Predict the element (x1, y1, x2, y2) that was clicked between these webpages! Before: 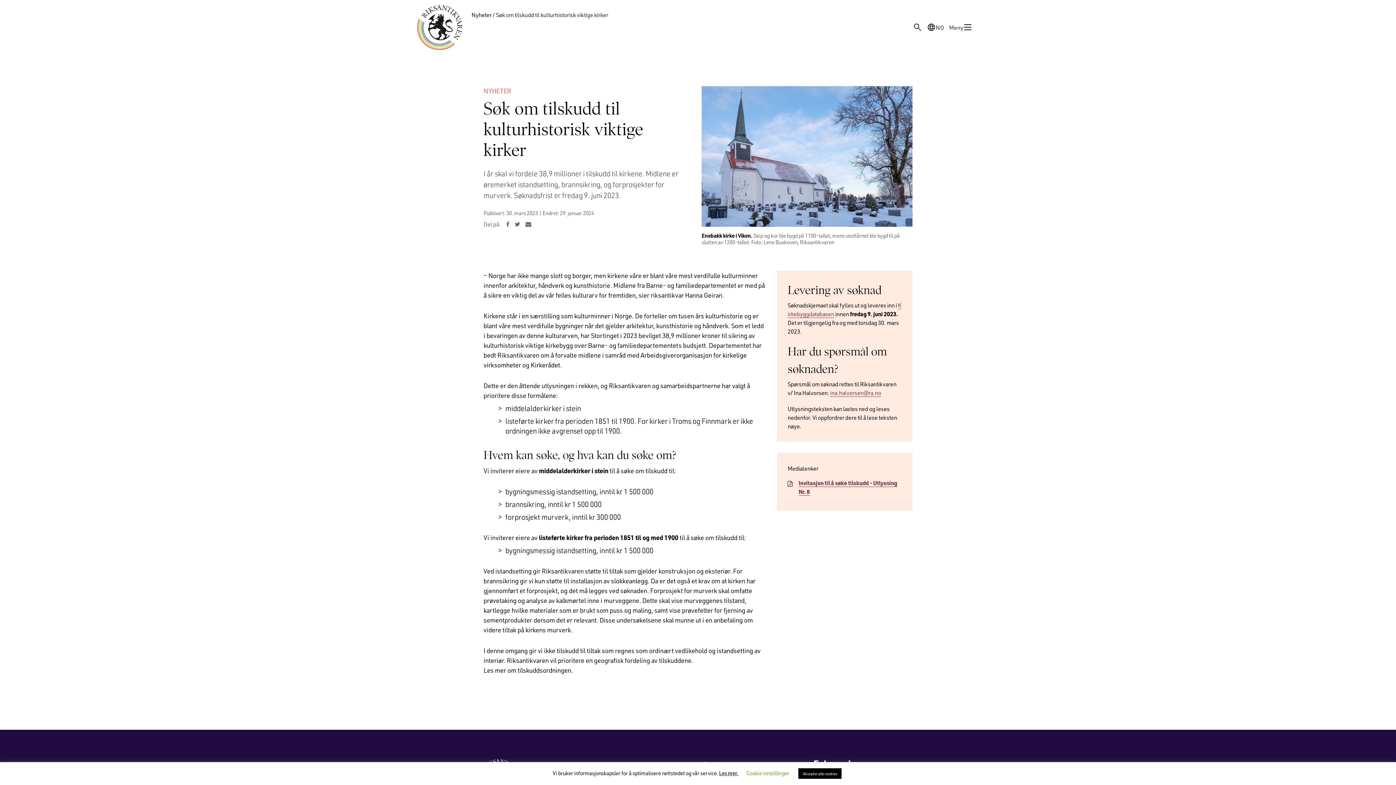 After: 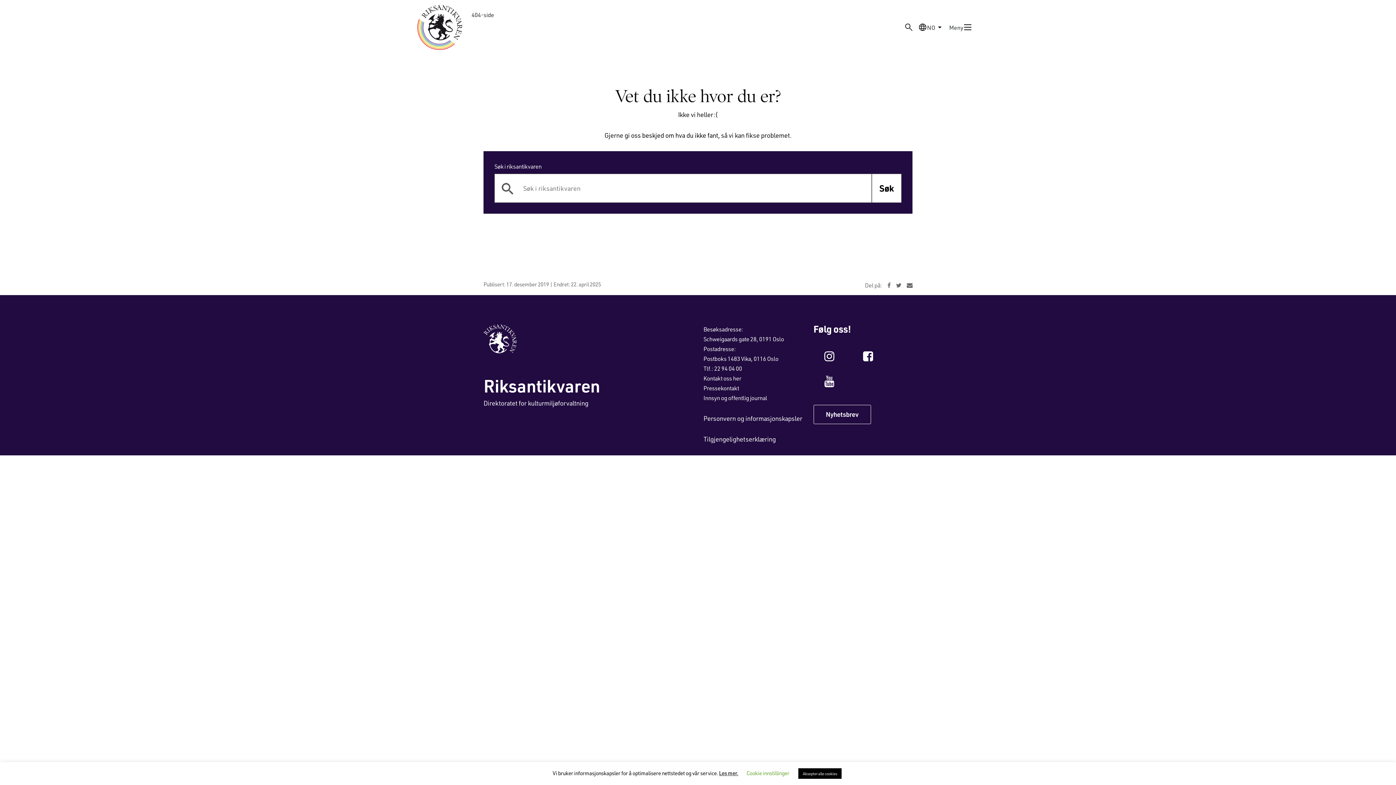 Action: bbox: (495, 666, 573, 674) label: mer om tilskuddsordningen.